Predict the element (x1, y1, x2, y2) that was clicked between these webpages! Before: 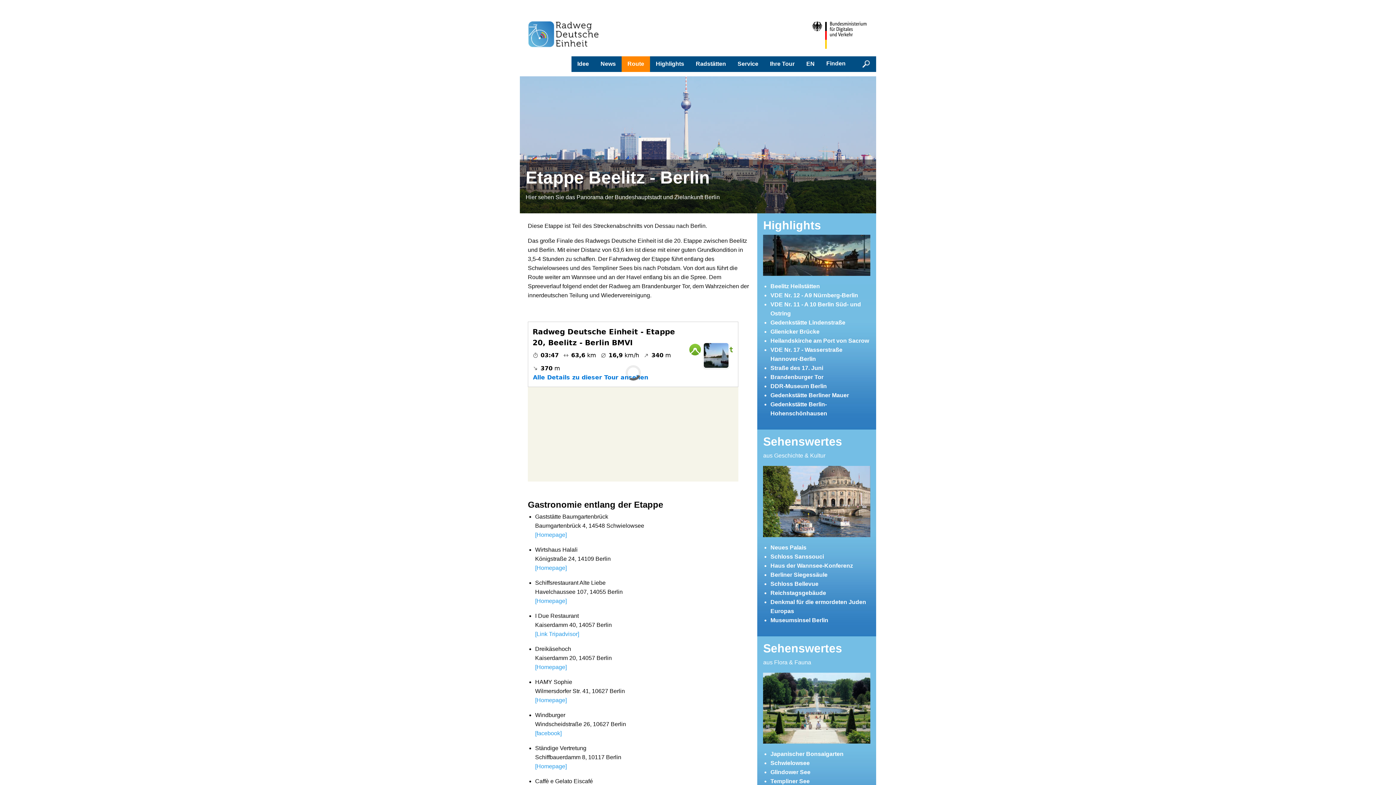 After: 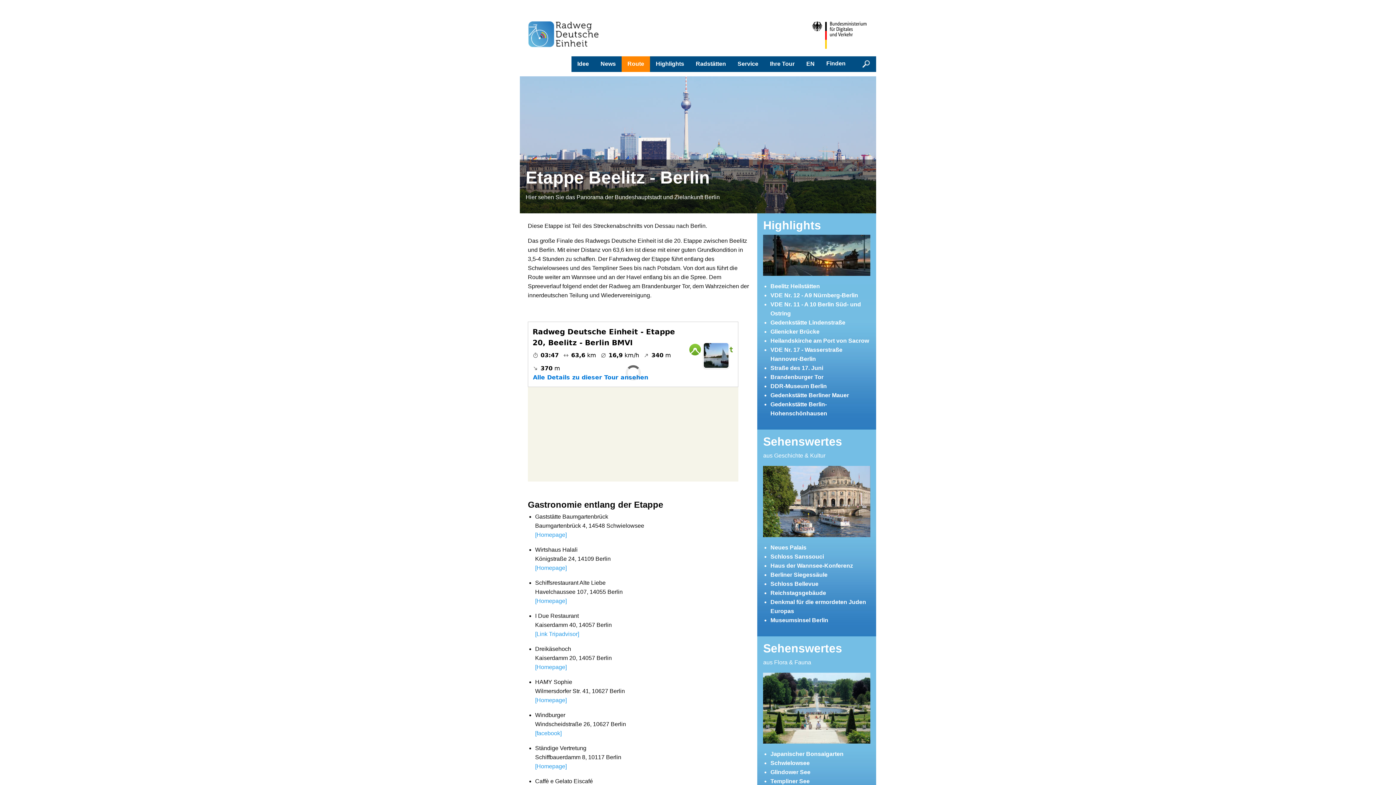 Action: bbox: (770, 562, 853, 569) label: Haus der Wannsee-Konferenz